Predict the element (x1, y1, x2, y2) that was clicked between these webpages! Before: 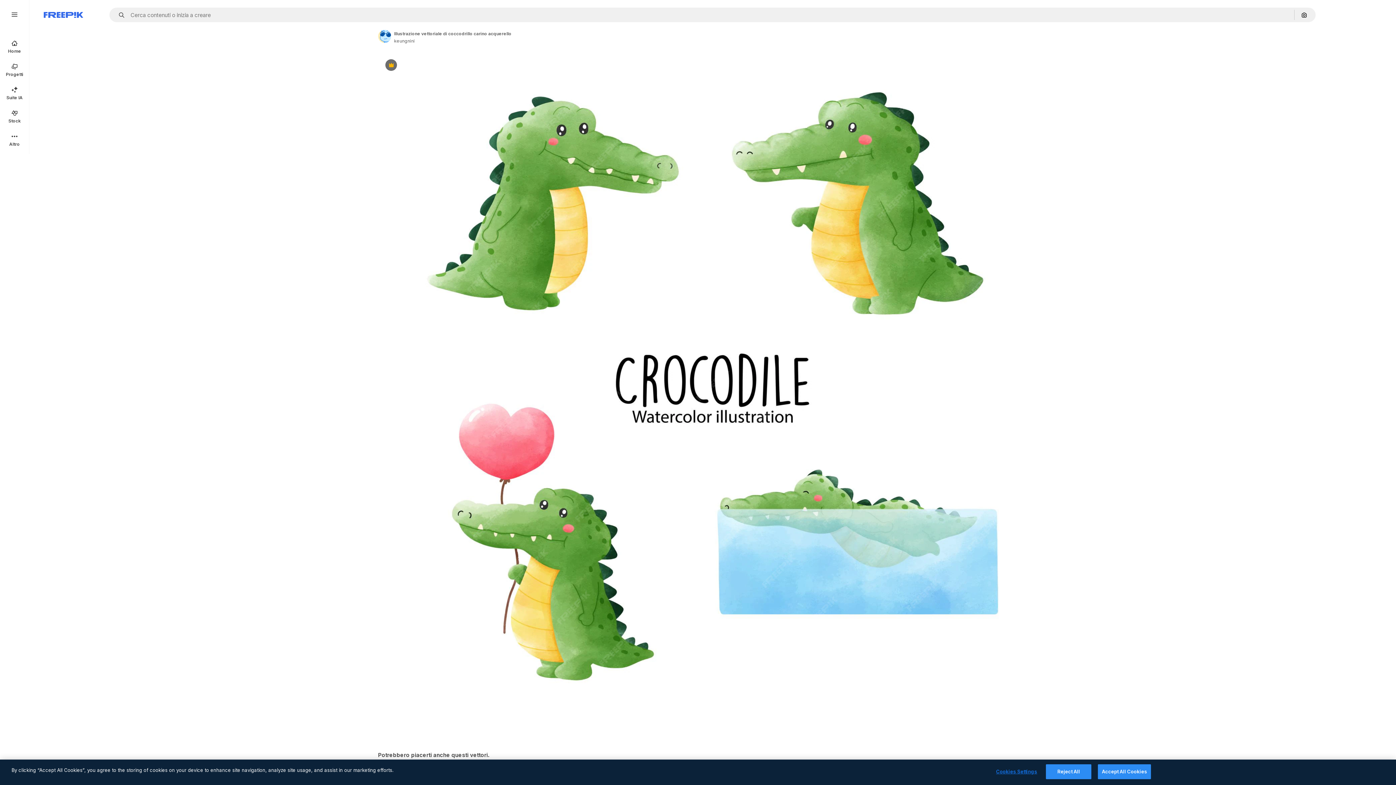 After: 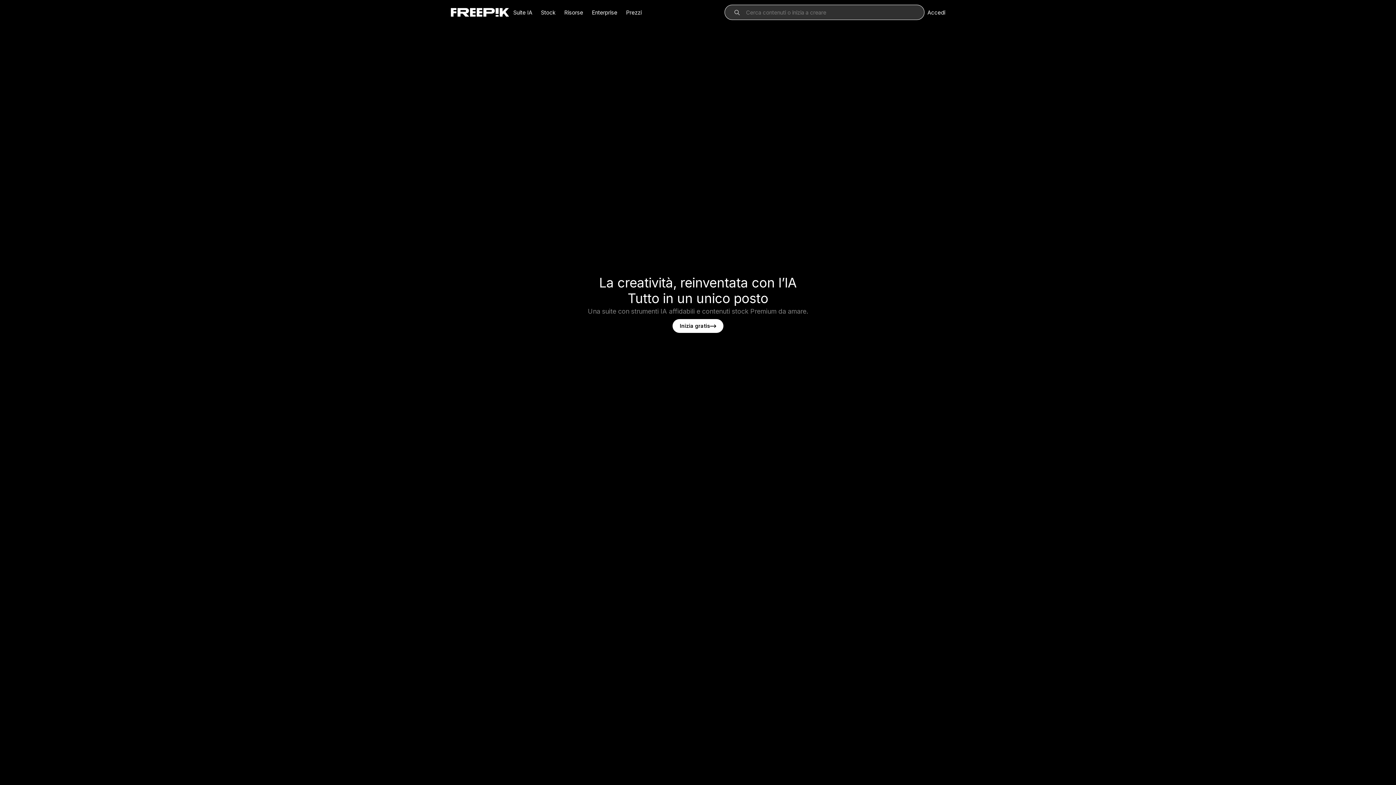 Action: bbox: (0, 34, 29, 58) label: Home